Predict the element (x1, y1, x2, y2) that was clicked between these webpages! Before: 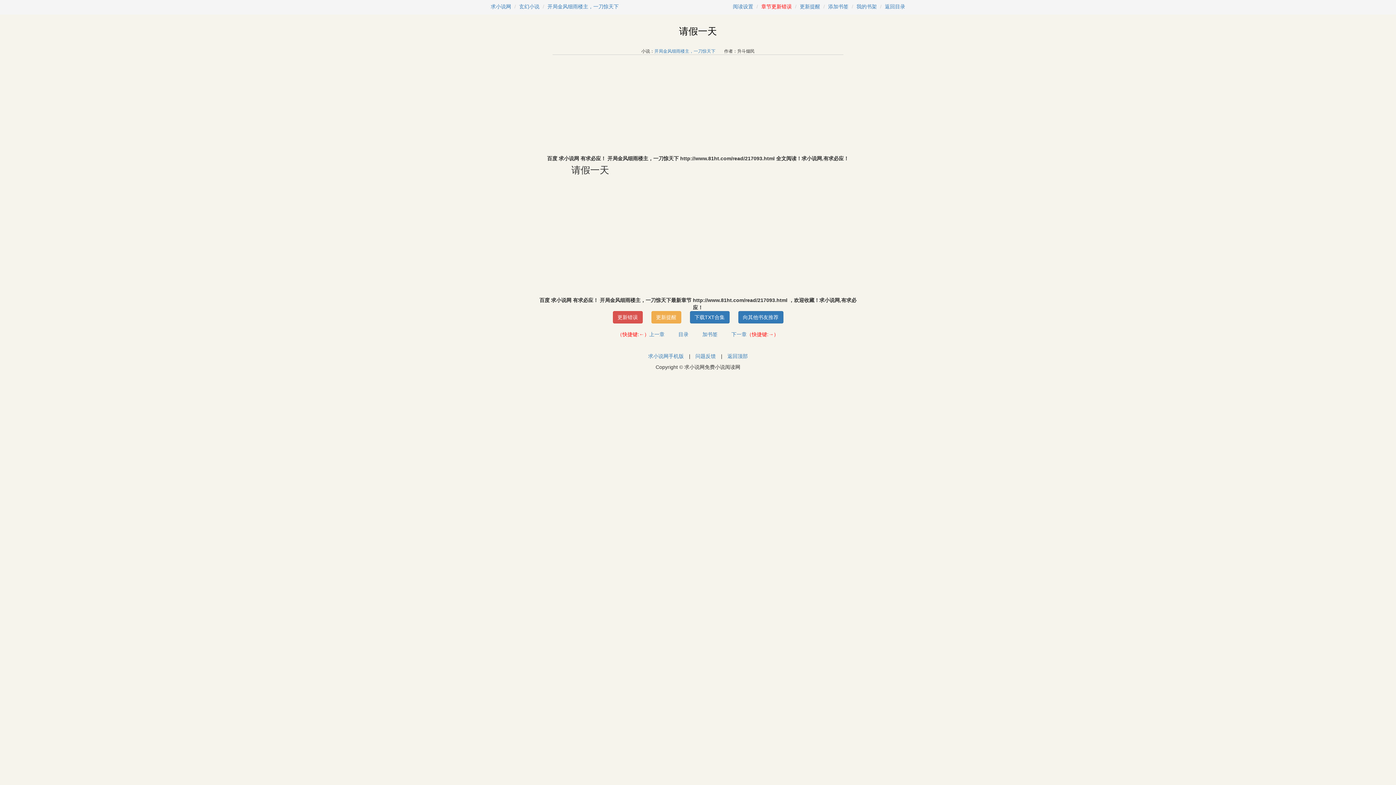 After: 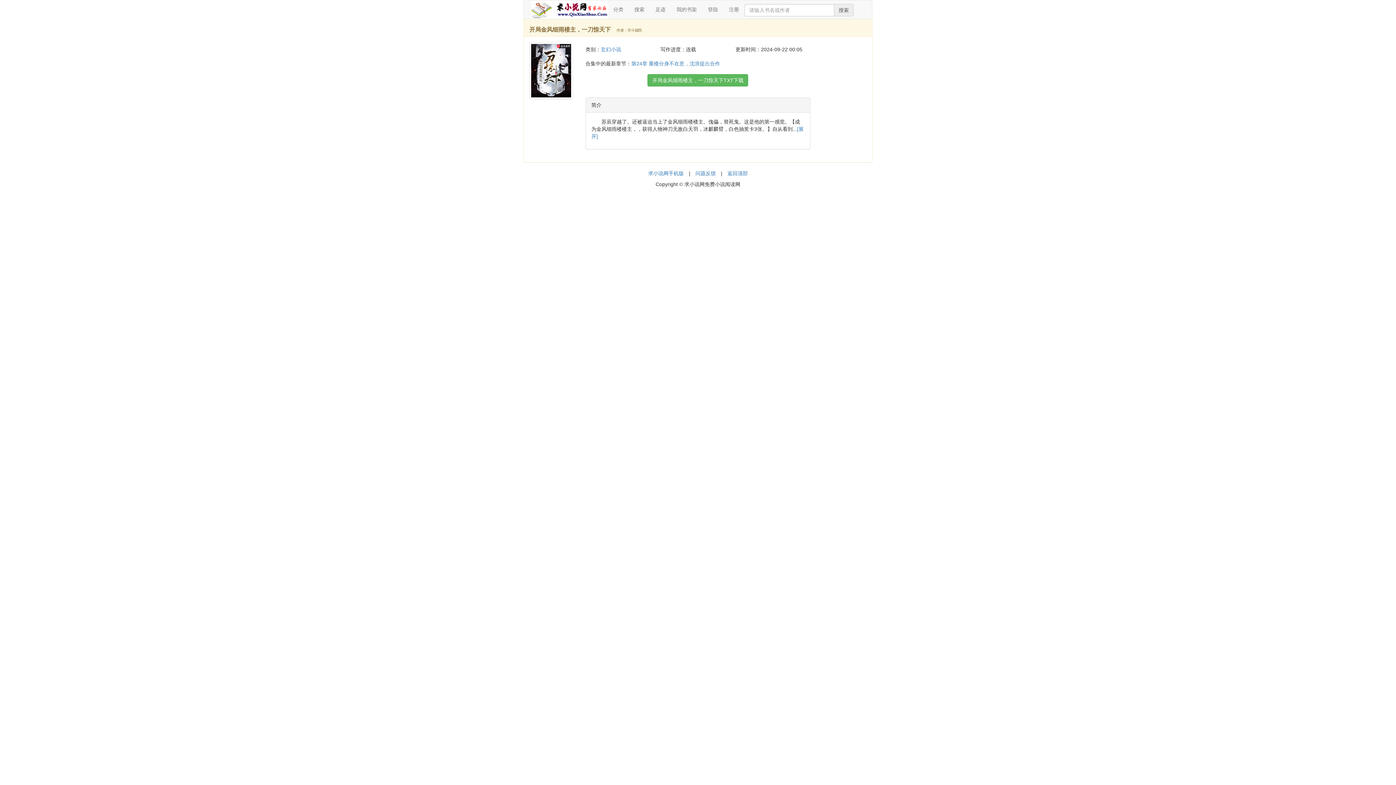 Action: label: 下载TXT合集 bbox: (690, 311, 729, 323)